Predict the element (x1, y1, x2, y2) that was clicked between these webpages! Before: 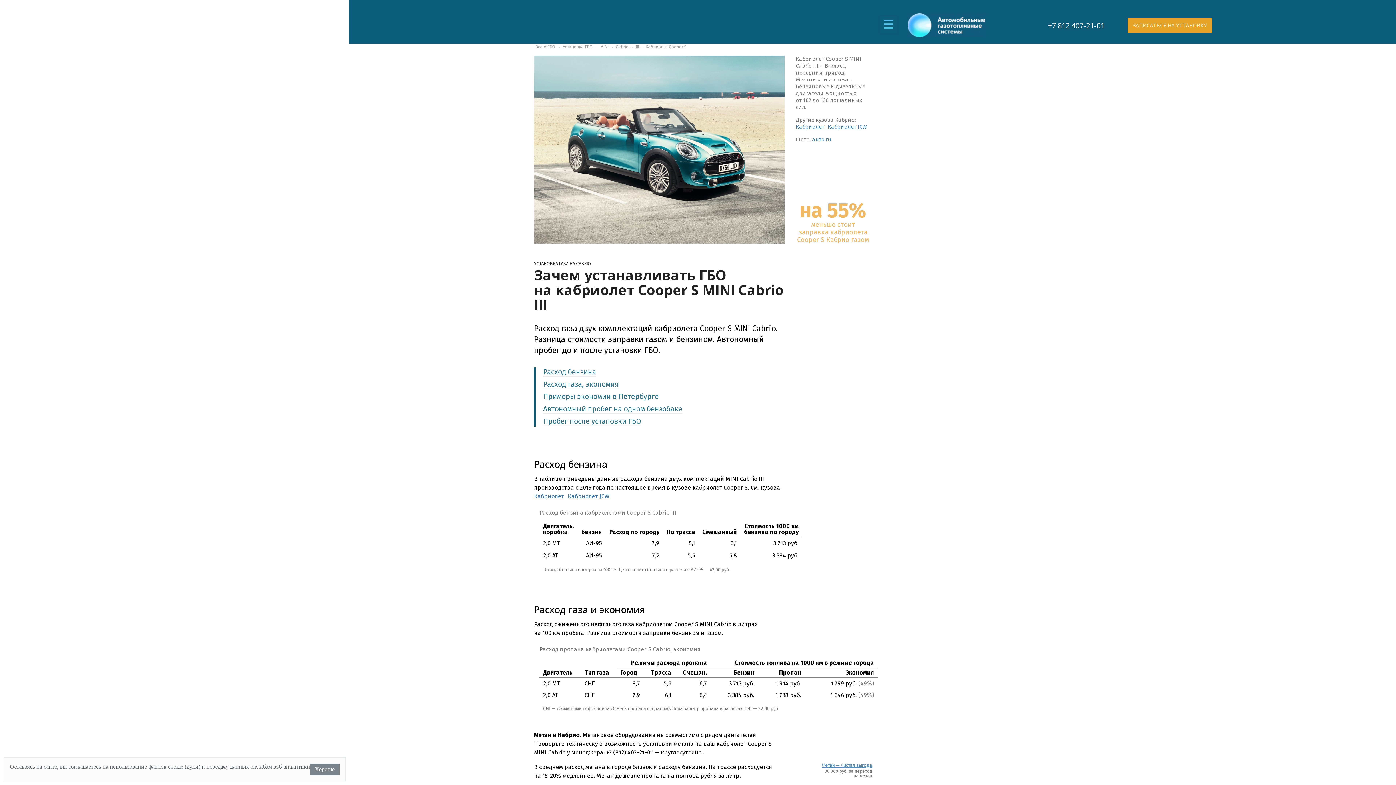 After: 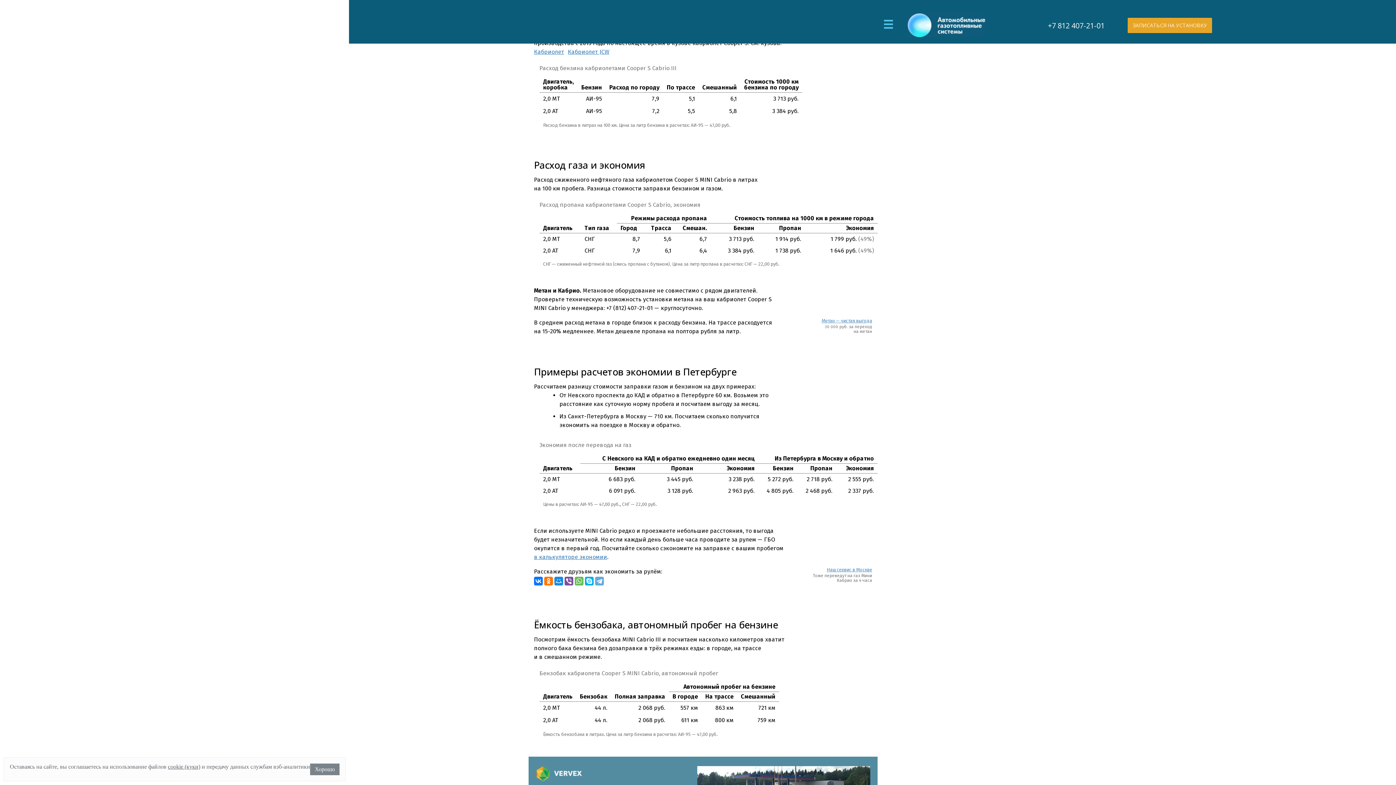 Action: bbox: (543, 367, 596, 376) label: Расход бензина